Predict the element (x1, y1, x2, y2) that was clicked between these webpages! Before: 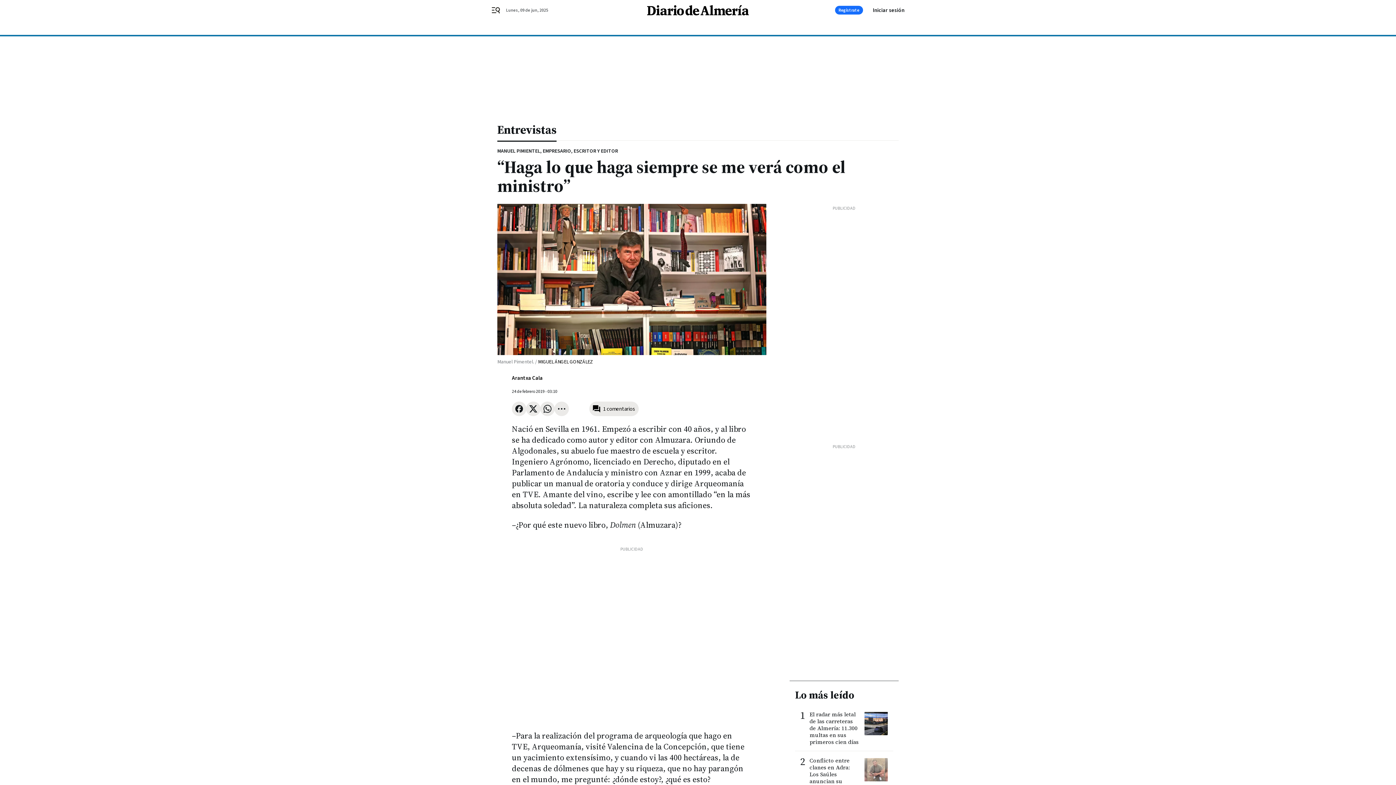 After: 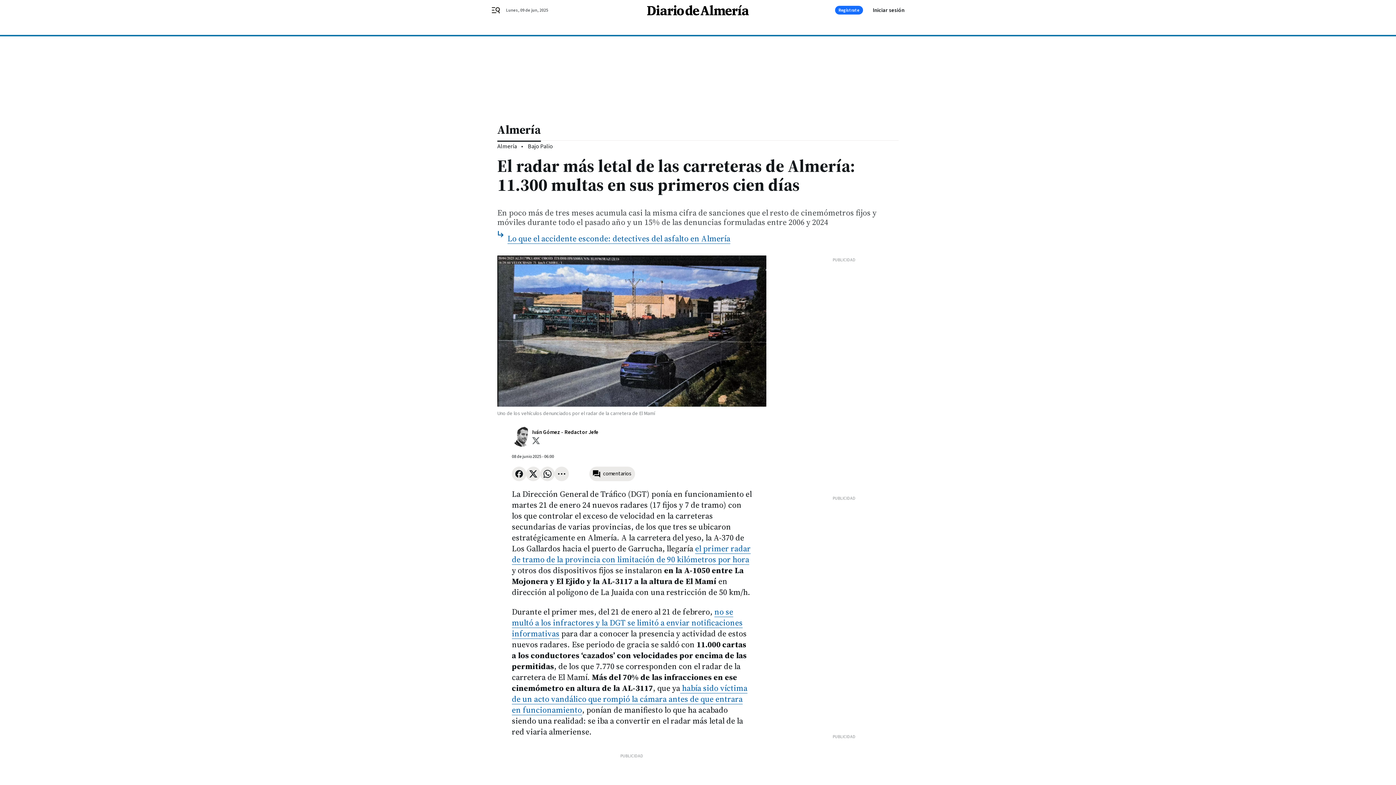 Action: bbox: (864, 712, 888, 735)